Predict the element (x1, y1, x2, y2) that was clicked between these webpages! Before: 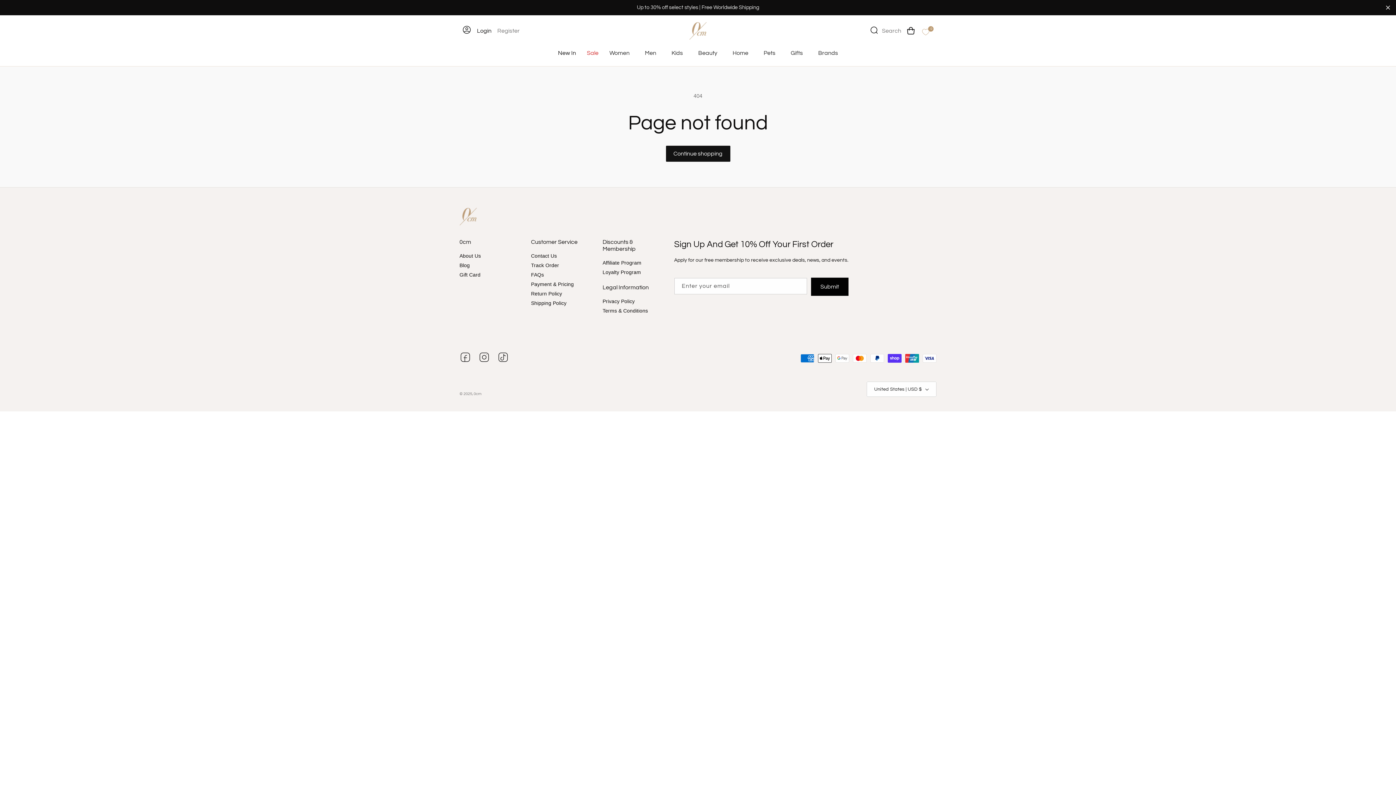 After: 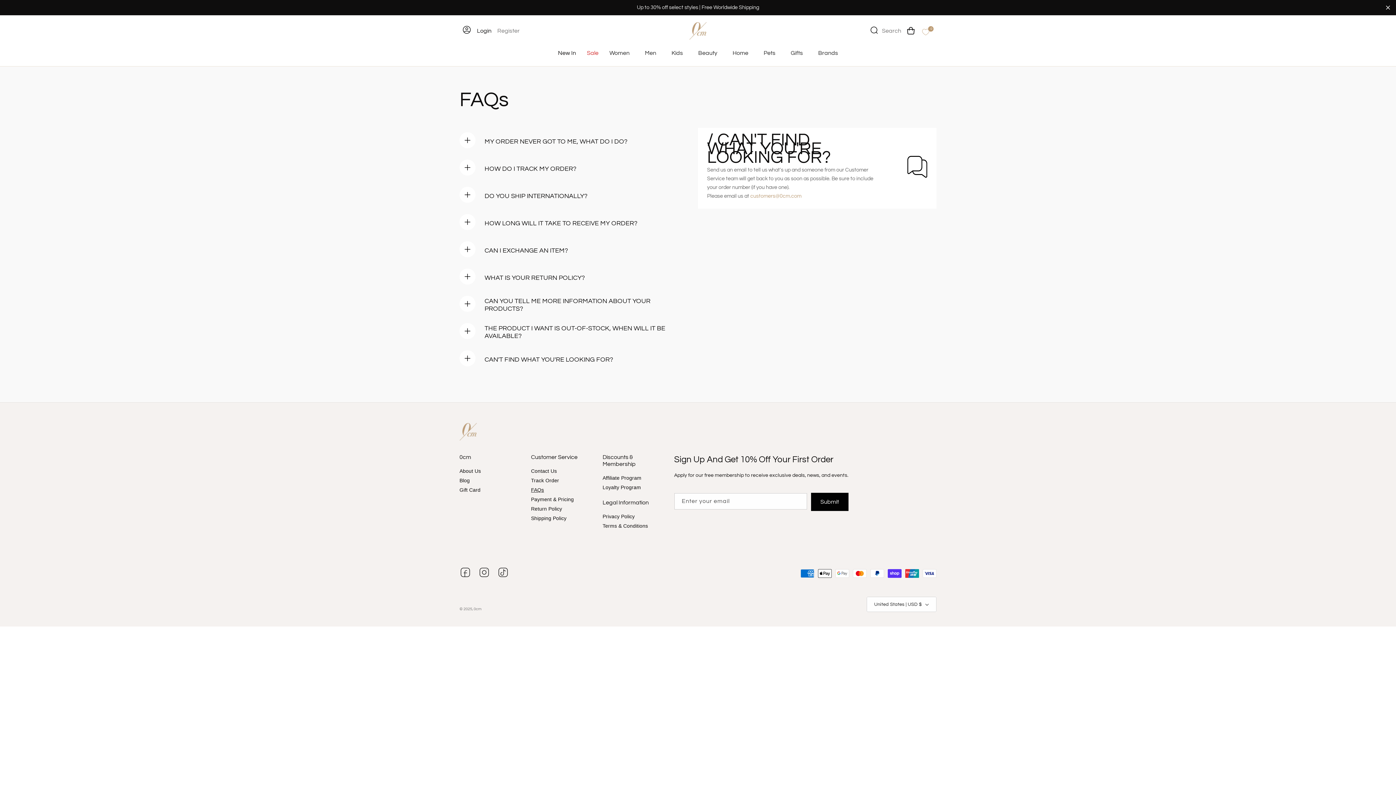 Action: bbox: (531, 270, 544, 279) label: FAQs